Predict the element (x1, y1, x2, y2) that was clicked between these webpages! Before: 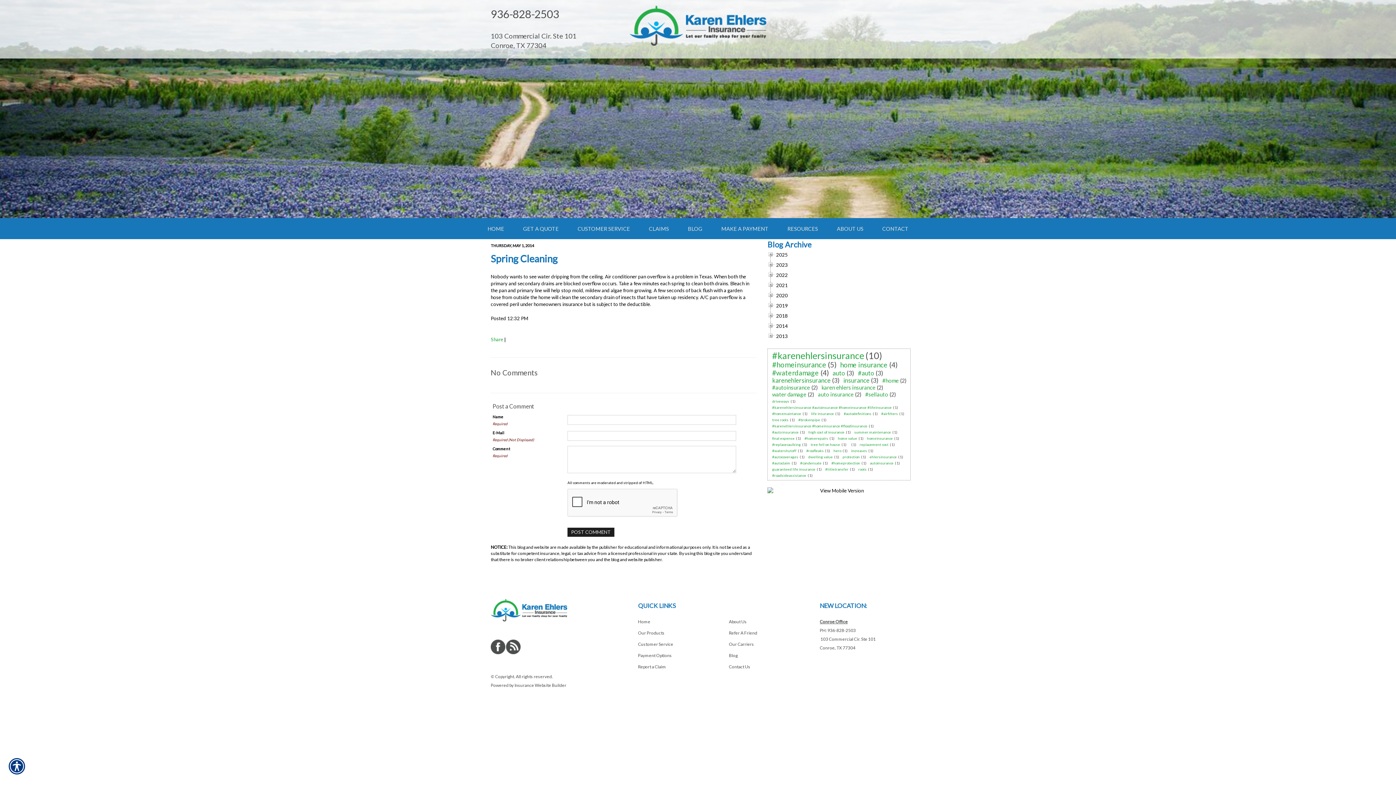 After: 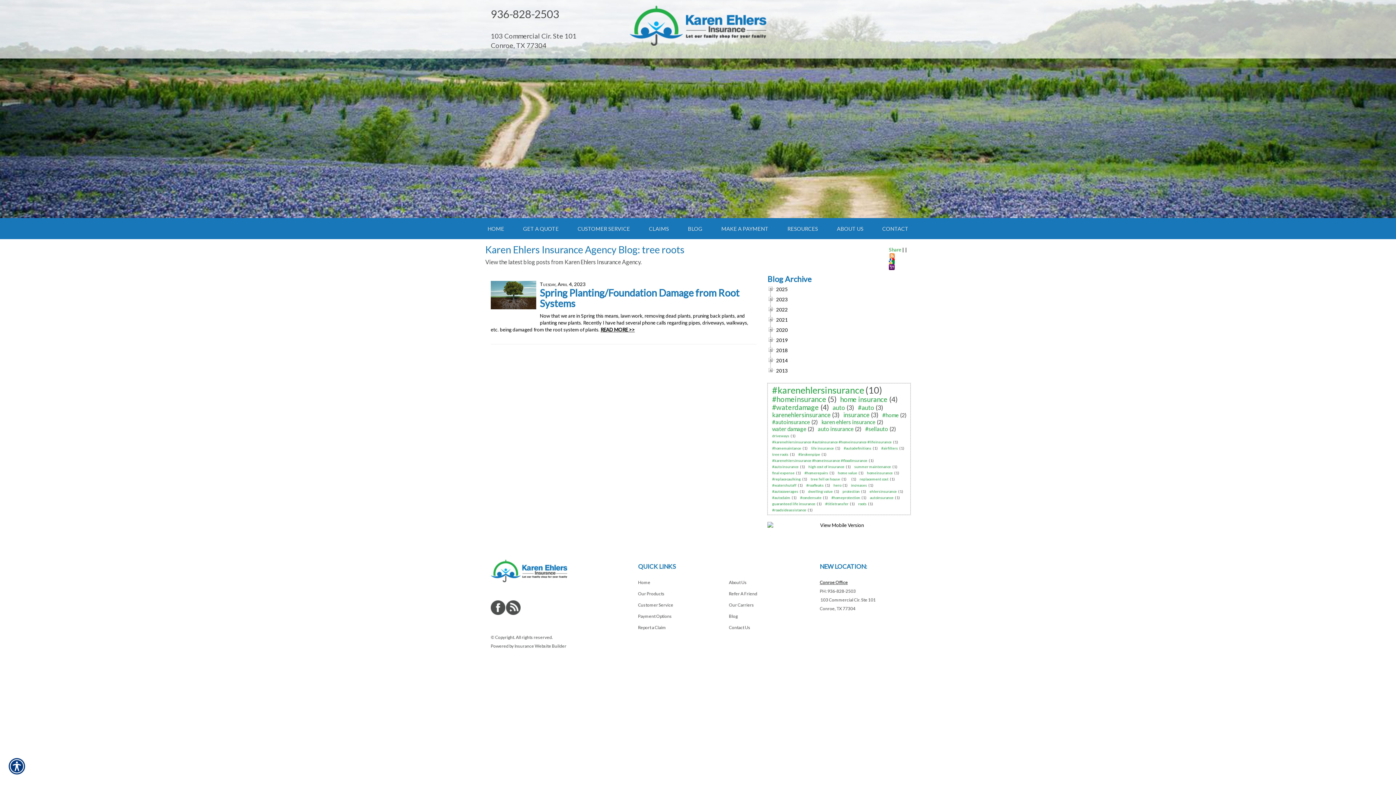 Action: bbox: (770, 417, 790, 422) label: tree roots